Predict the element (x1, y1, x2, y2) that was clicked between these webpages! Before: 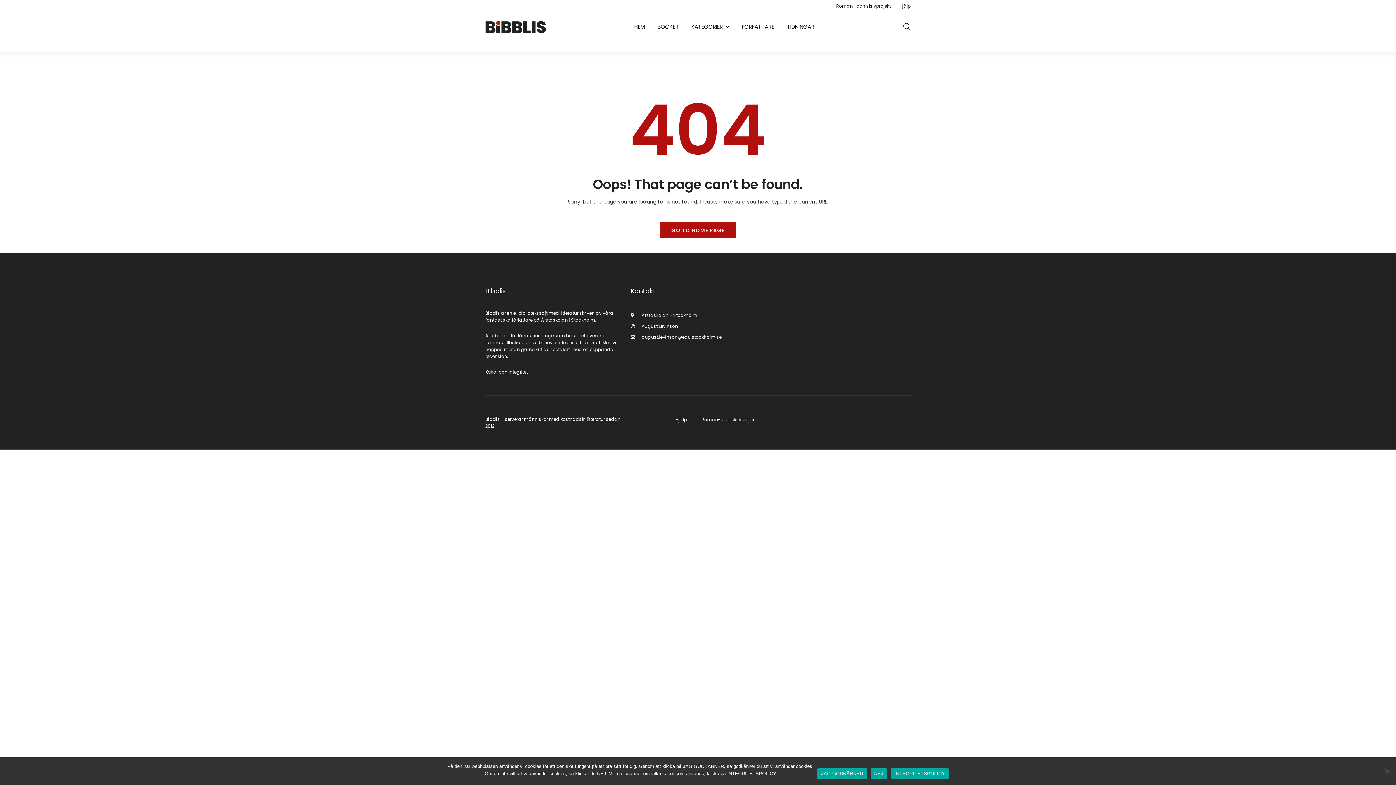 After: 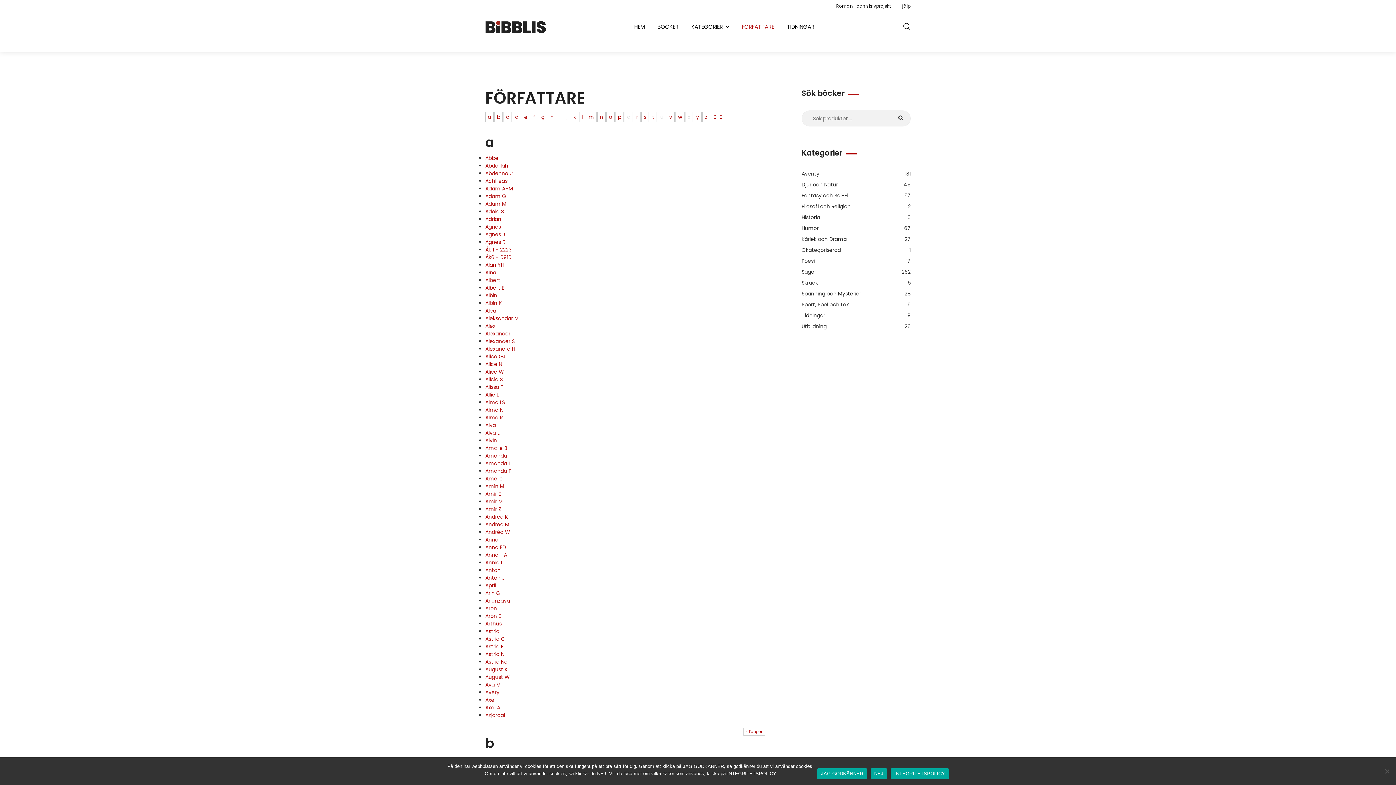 Action: label: FÖRFATTARE bbox: (742, 12, 774, 41)